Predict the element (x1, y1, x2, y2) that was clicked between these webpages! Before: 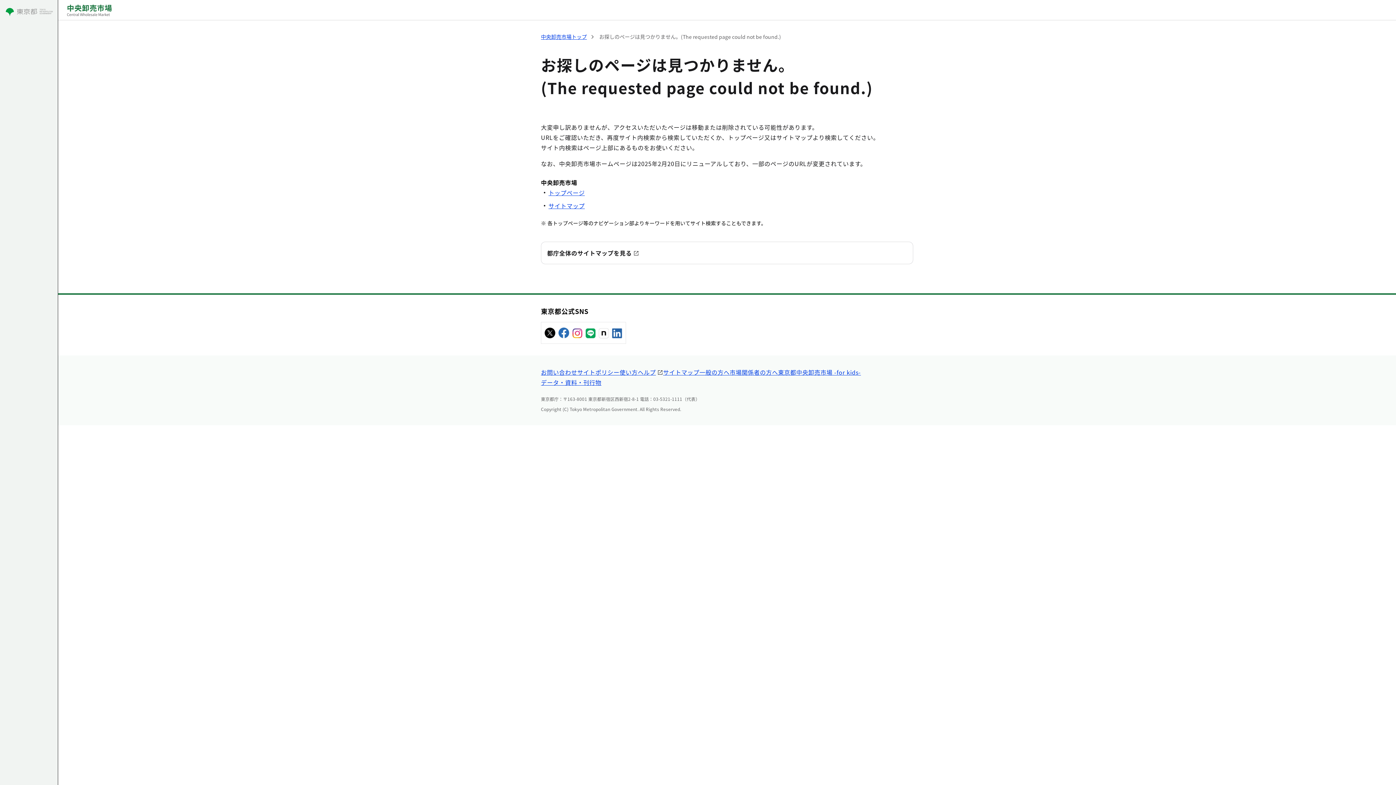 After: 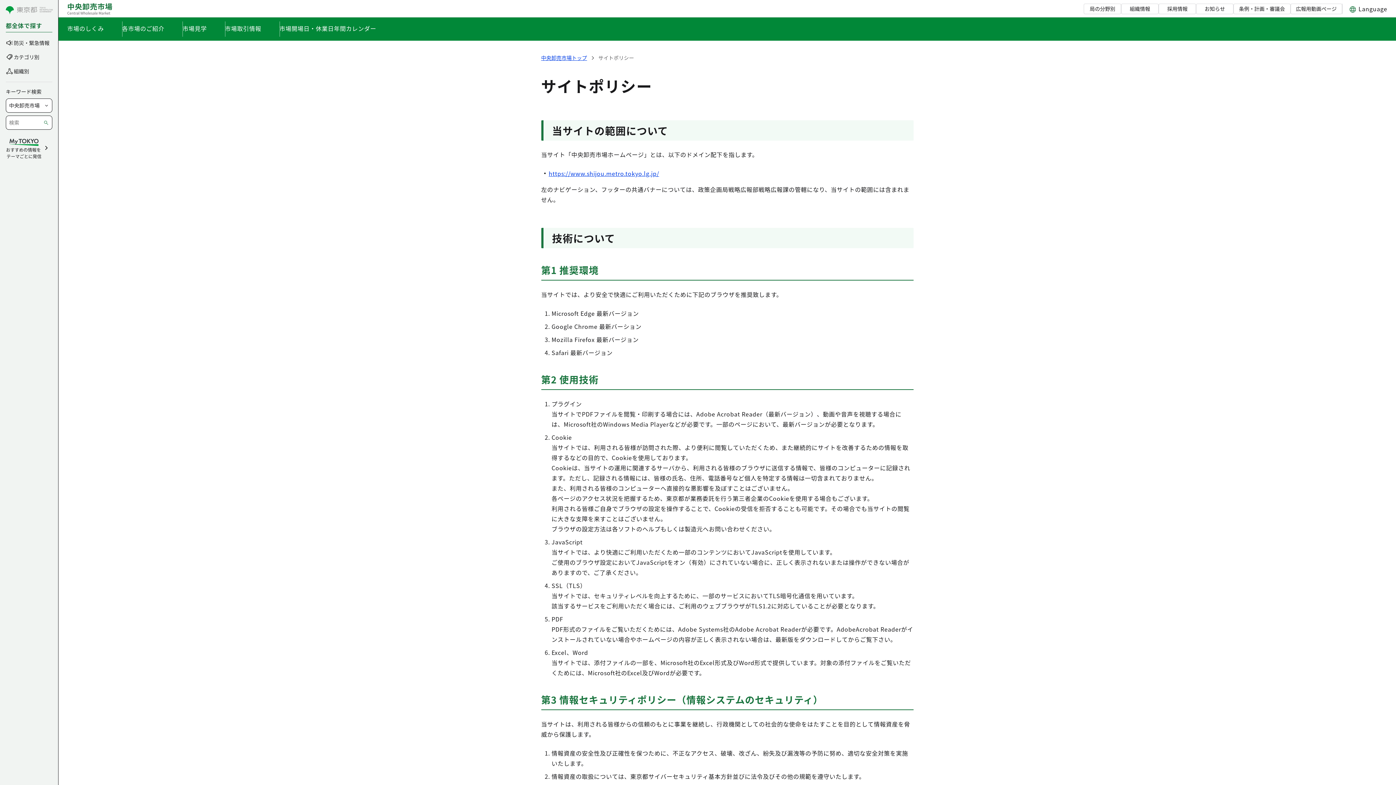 Action: bbox: (577, 368, 619, 376) label: サイトポリシー